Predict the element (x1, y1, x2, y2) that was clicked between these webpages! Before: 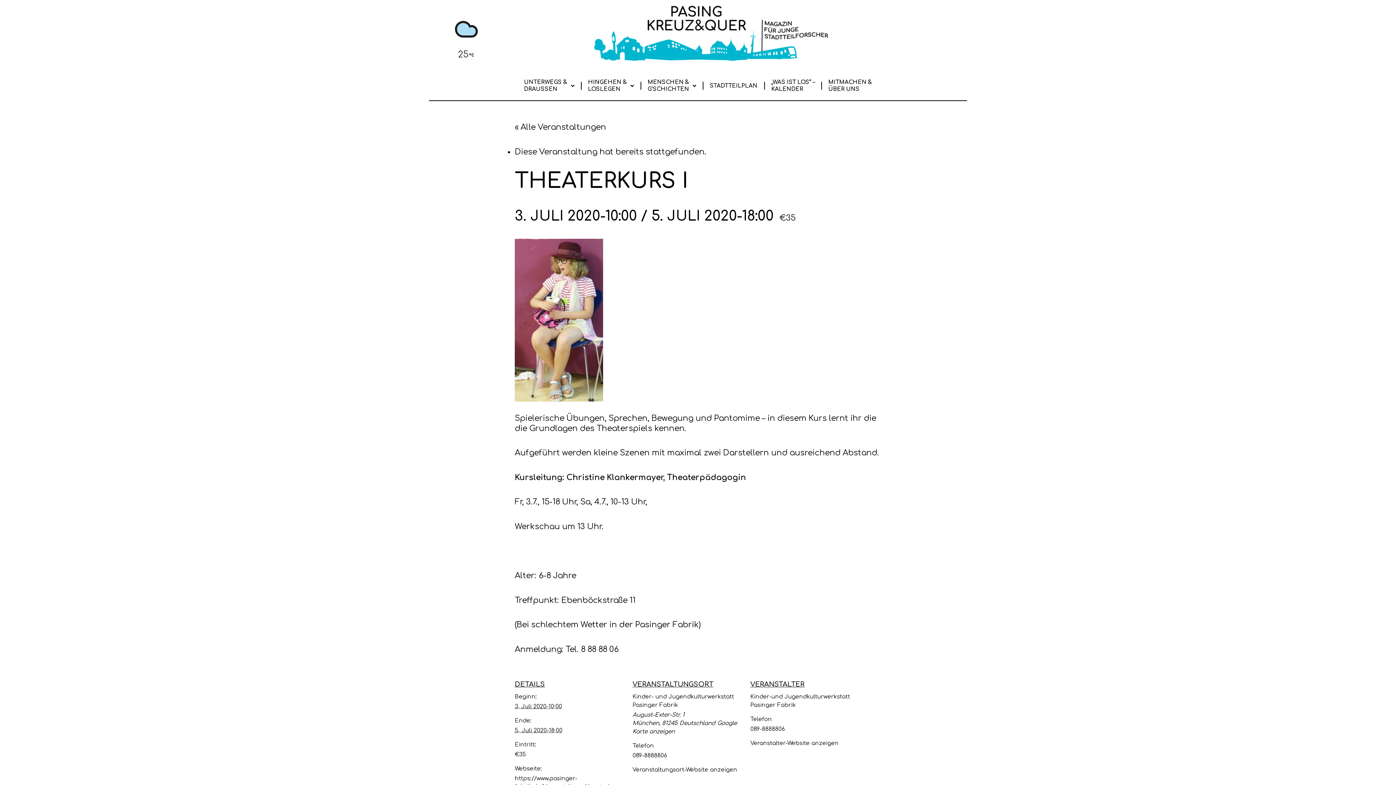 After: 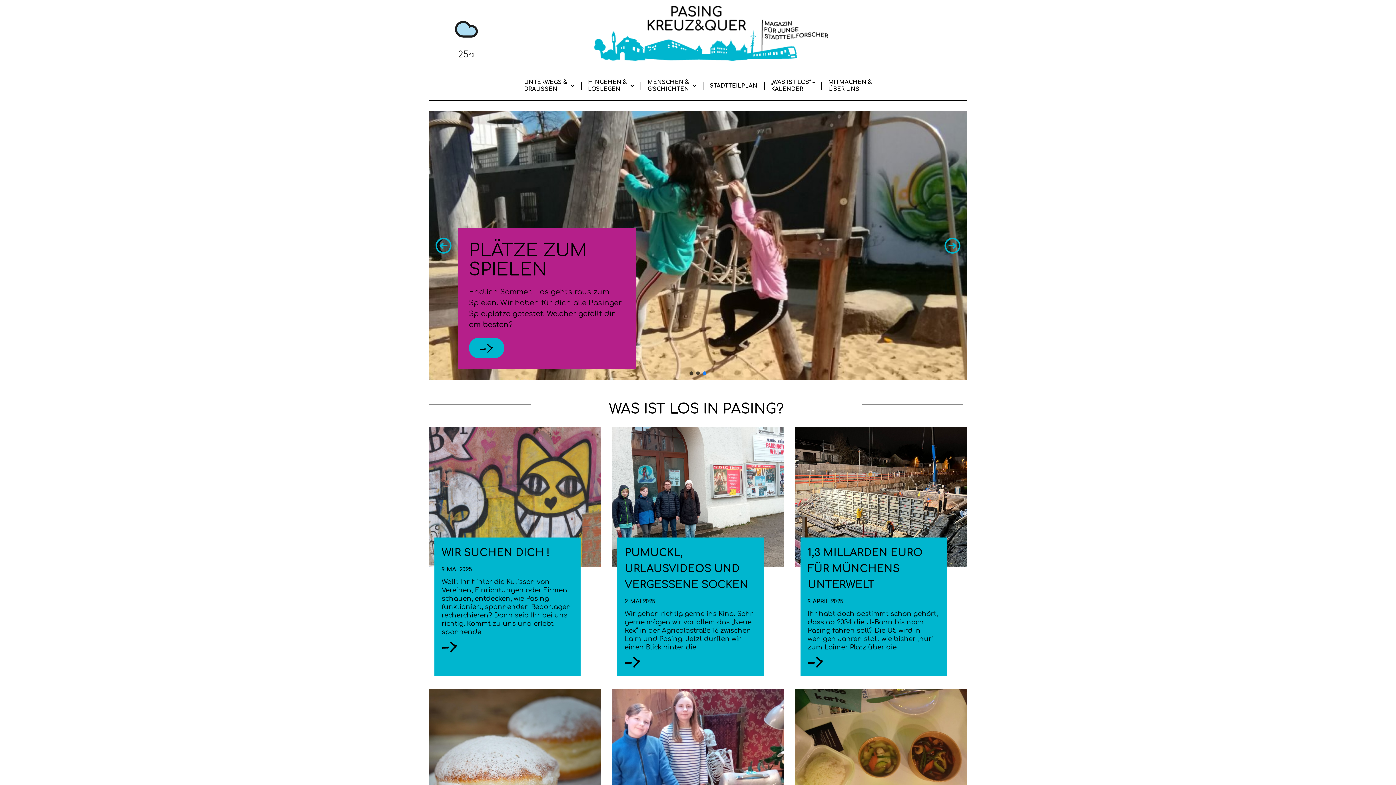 Action: bbox: (563, 3, 829, 62)